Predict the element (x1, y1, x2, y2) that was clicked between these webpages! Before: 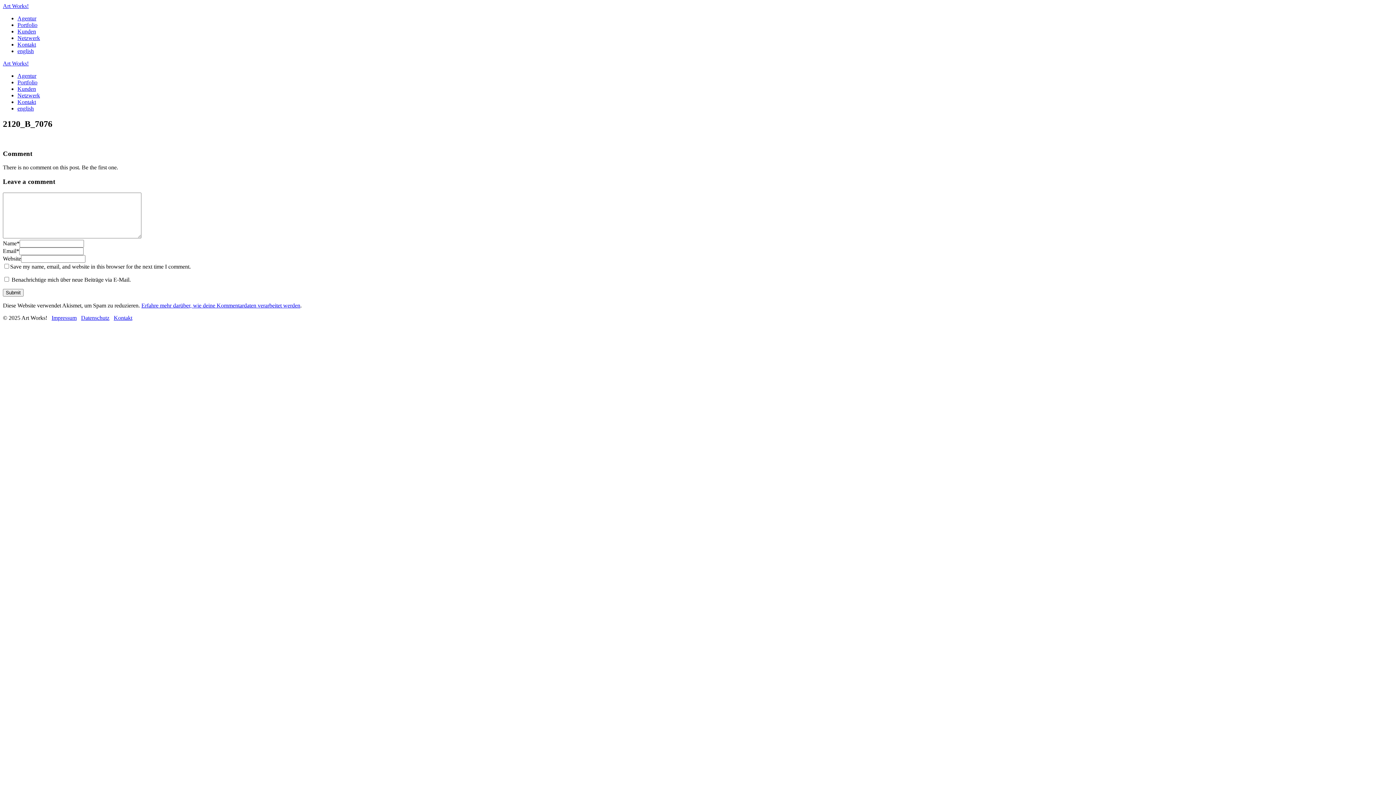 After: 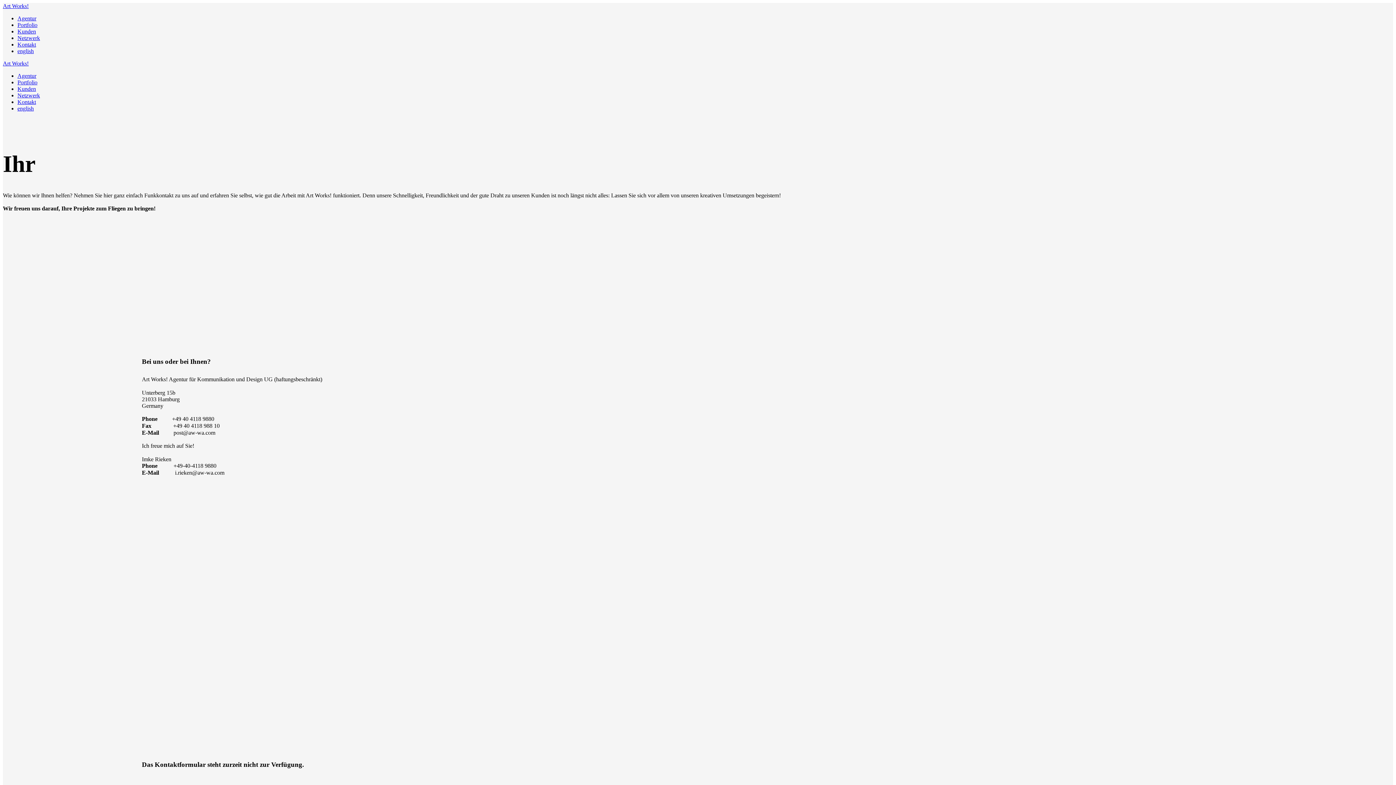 Action: bbox: (17, 41, 36, 47) label: Kontakt